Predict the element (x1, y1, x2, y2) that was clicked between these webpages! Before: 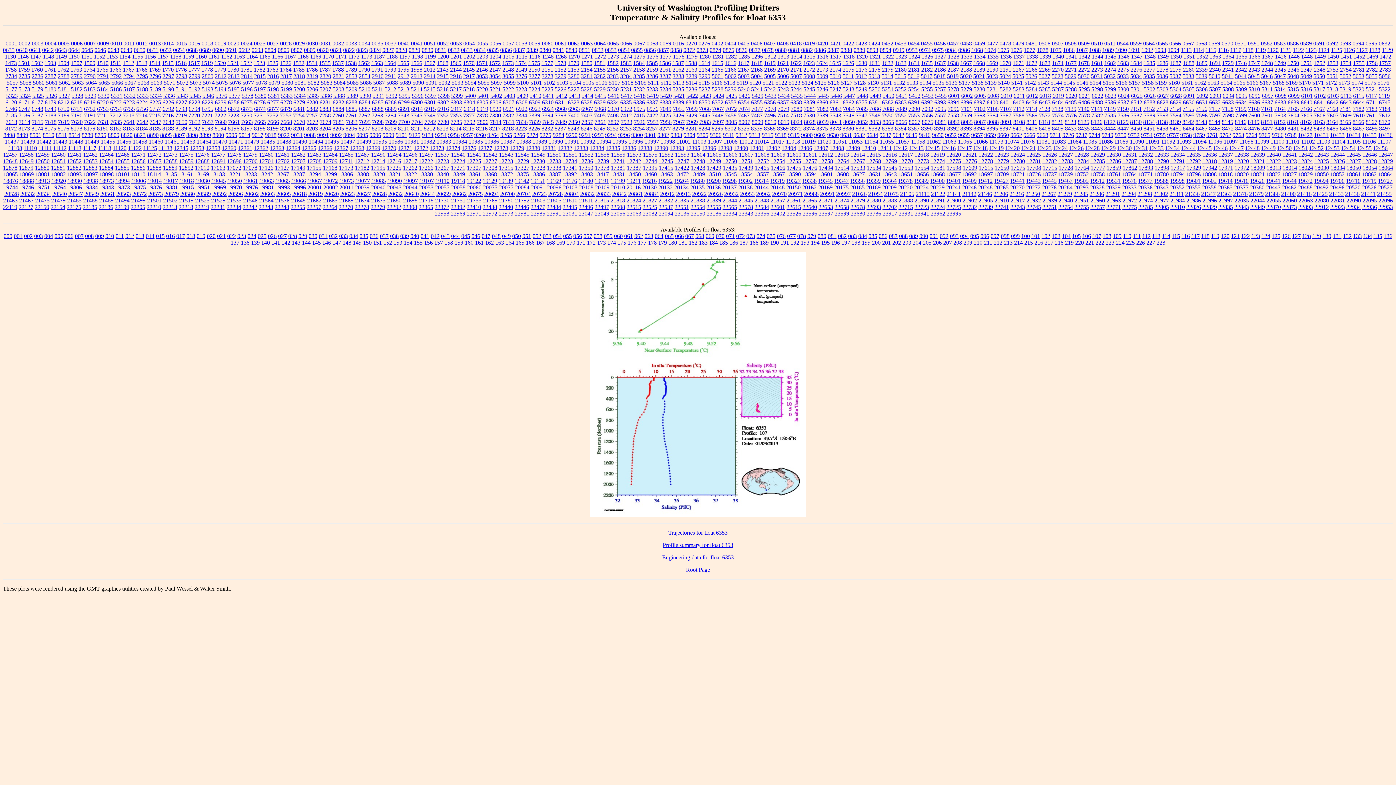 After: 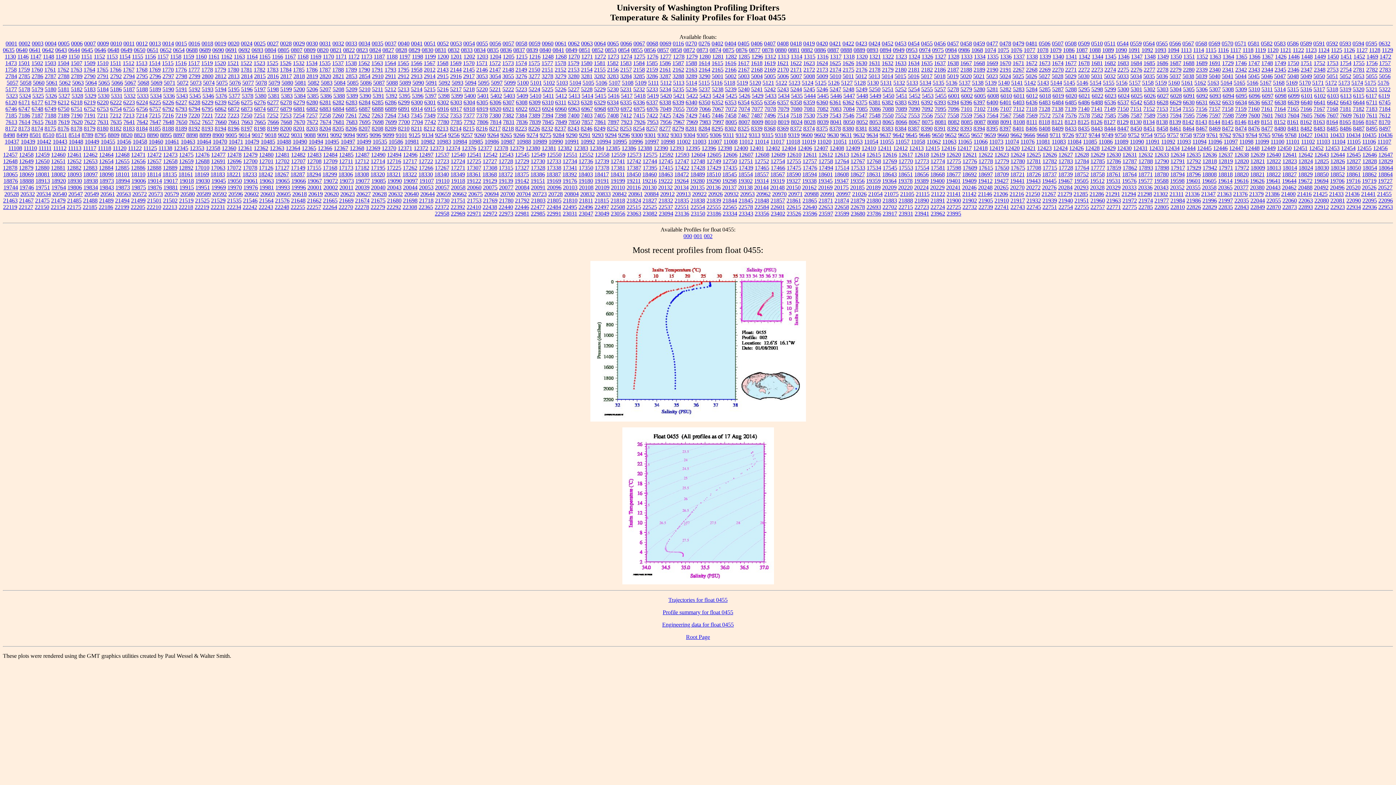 Action: bbox: (921, 40, 932, 46) label: 0455